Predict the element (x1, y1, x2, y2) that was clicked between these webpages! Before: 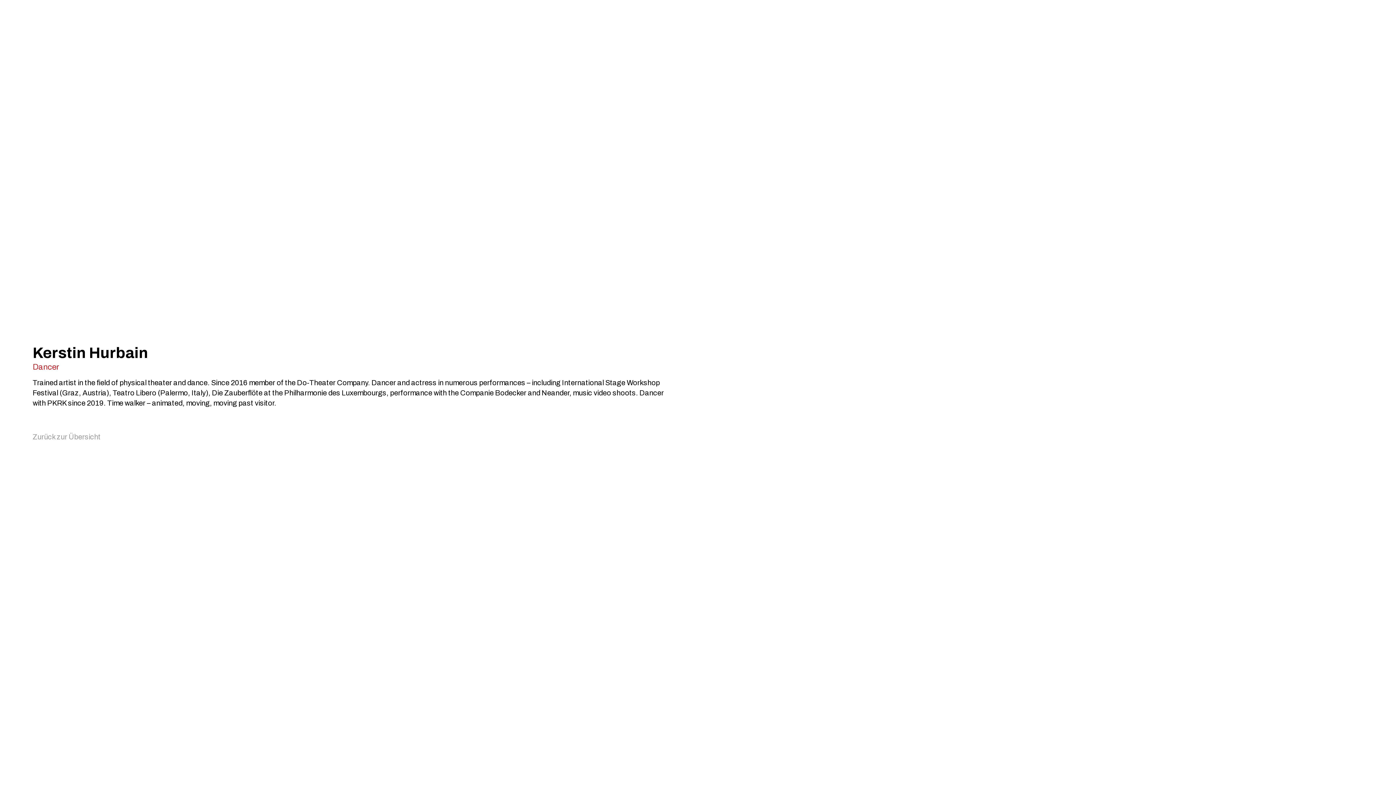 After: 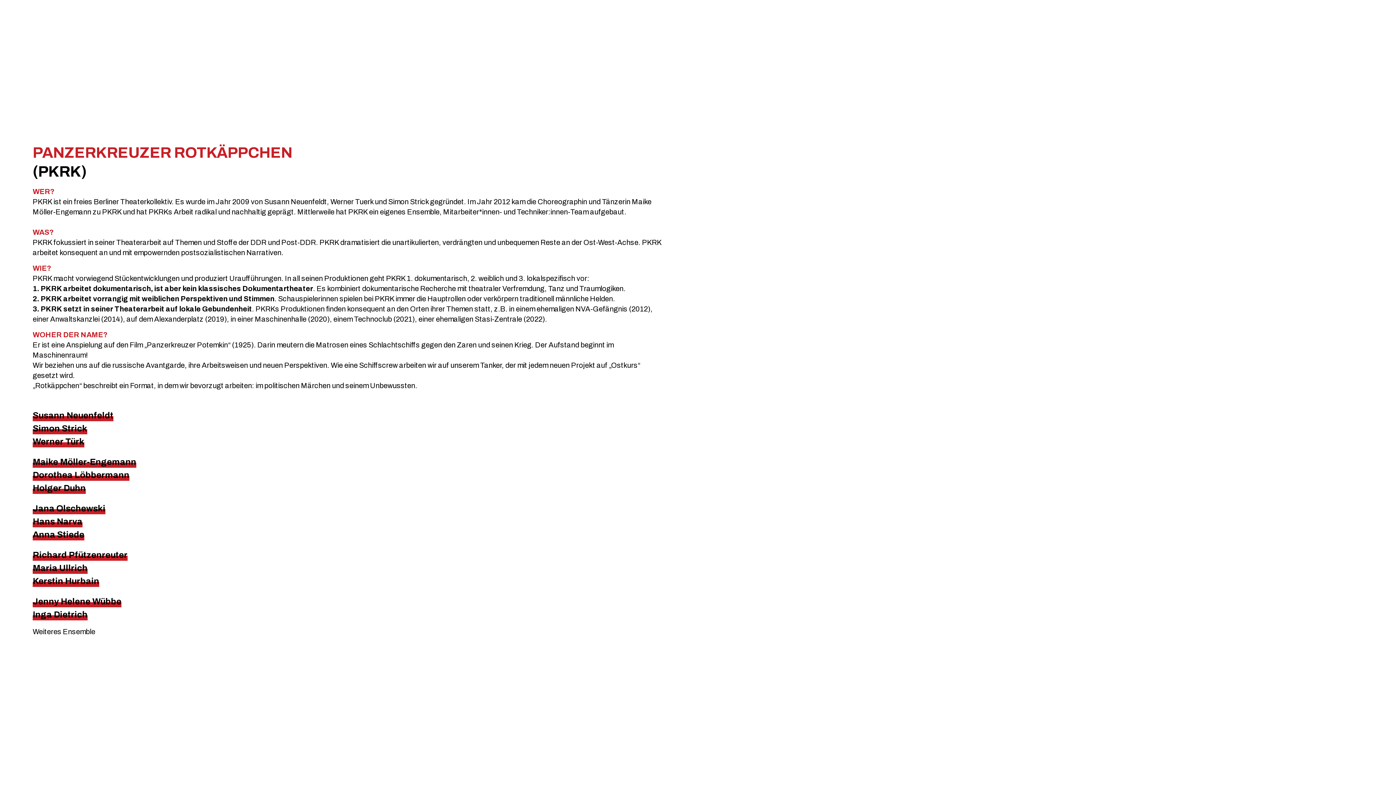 Action: bbox: (32, 431, 100, 442) label: Zurück zur Übersicht